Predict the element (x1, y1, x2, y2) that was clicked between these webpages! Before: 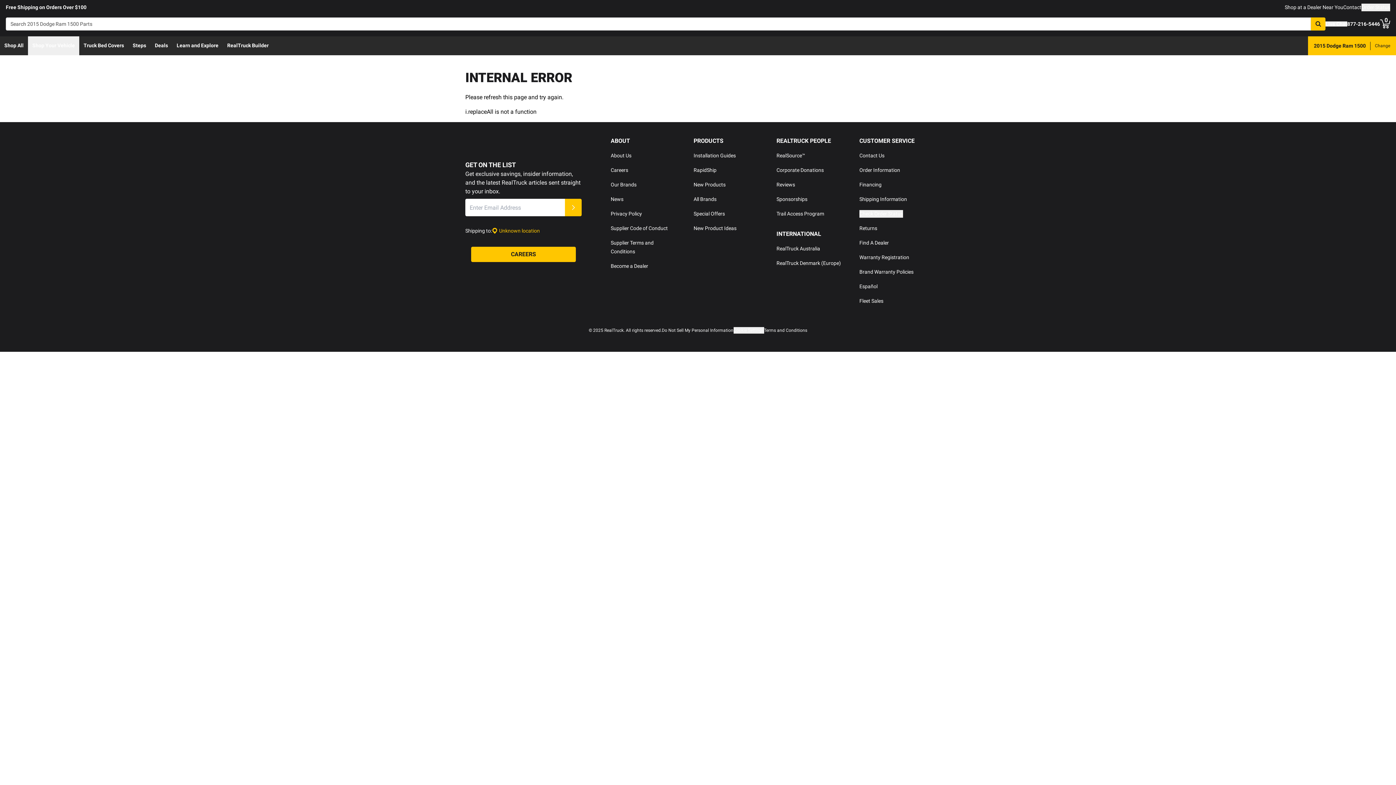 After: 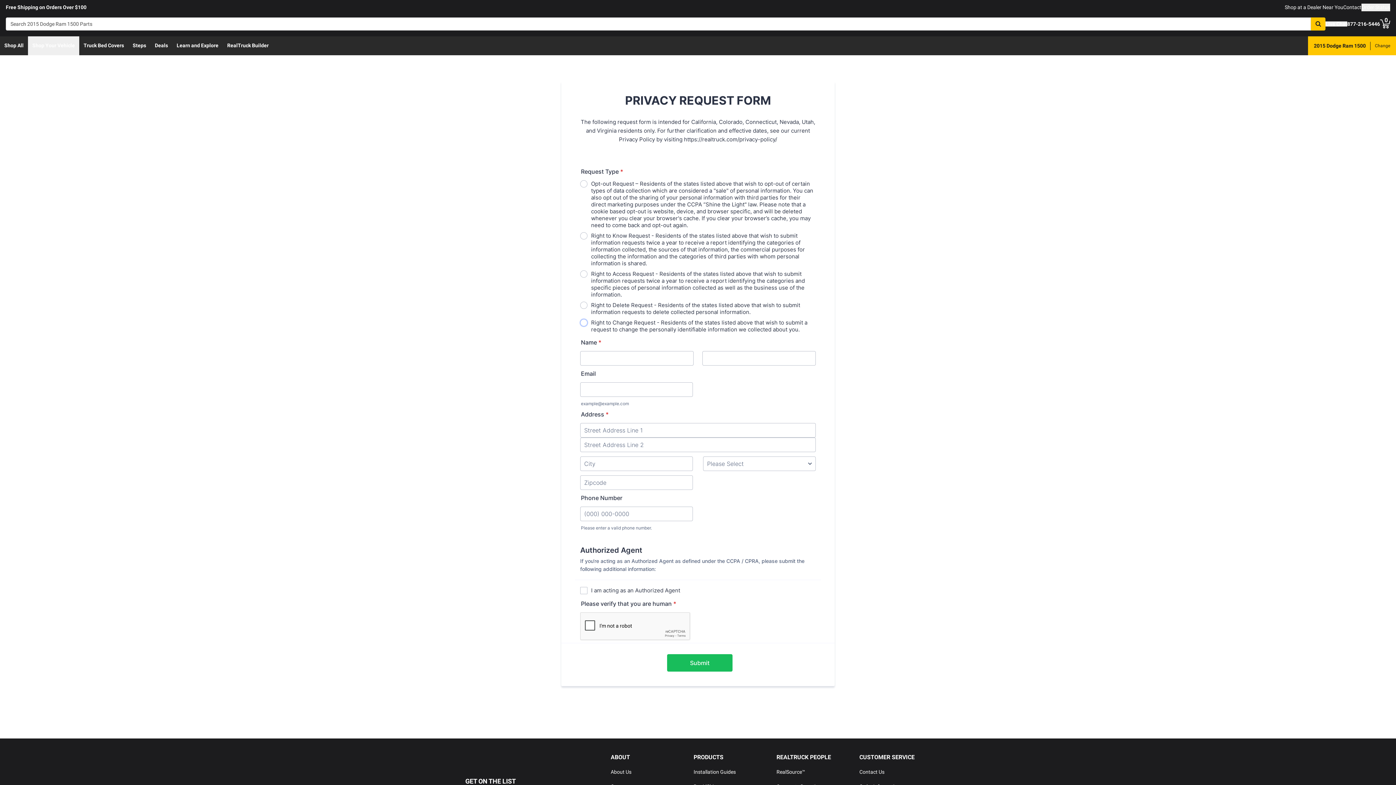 Action: label: Do Not Sell My Personal Information bbox: (662, 328, 733, 333)